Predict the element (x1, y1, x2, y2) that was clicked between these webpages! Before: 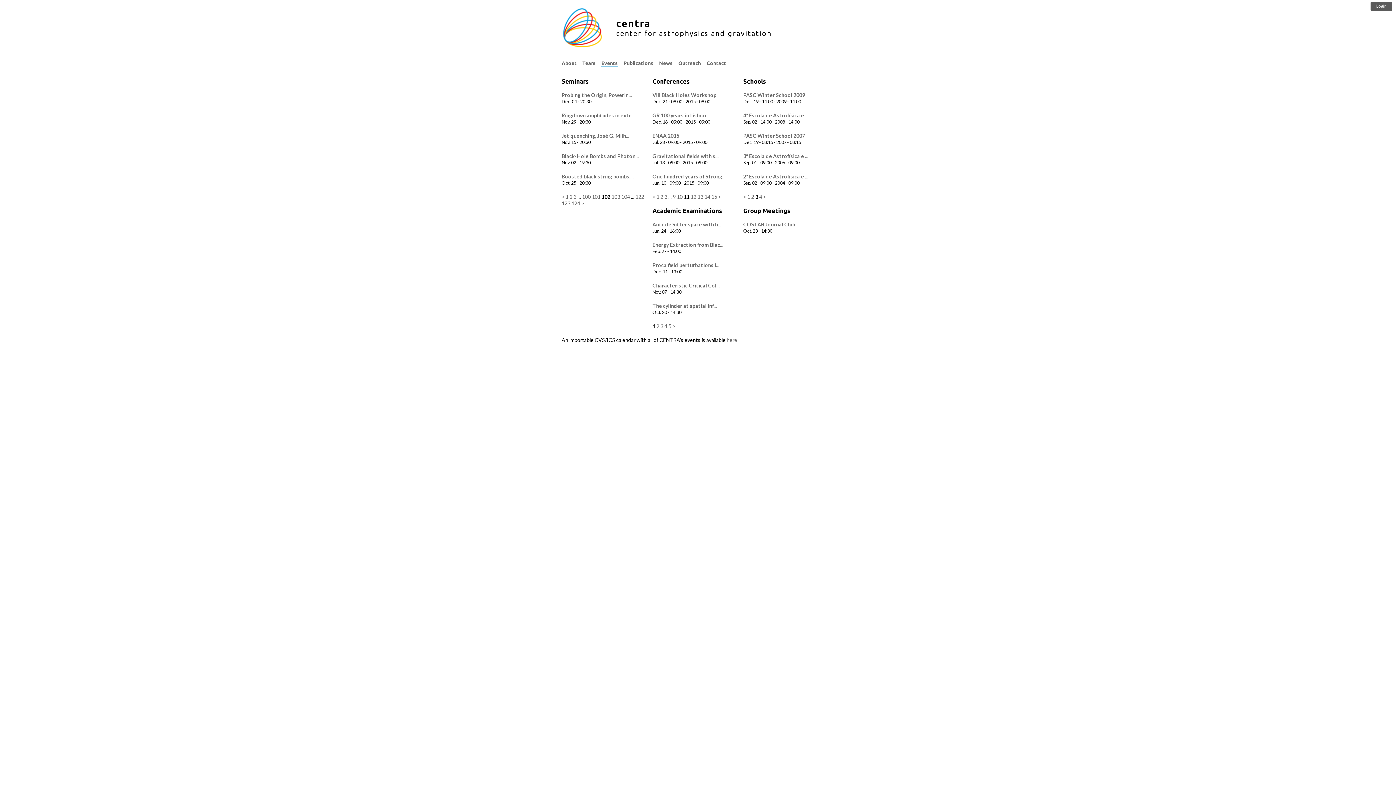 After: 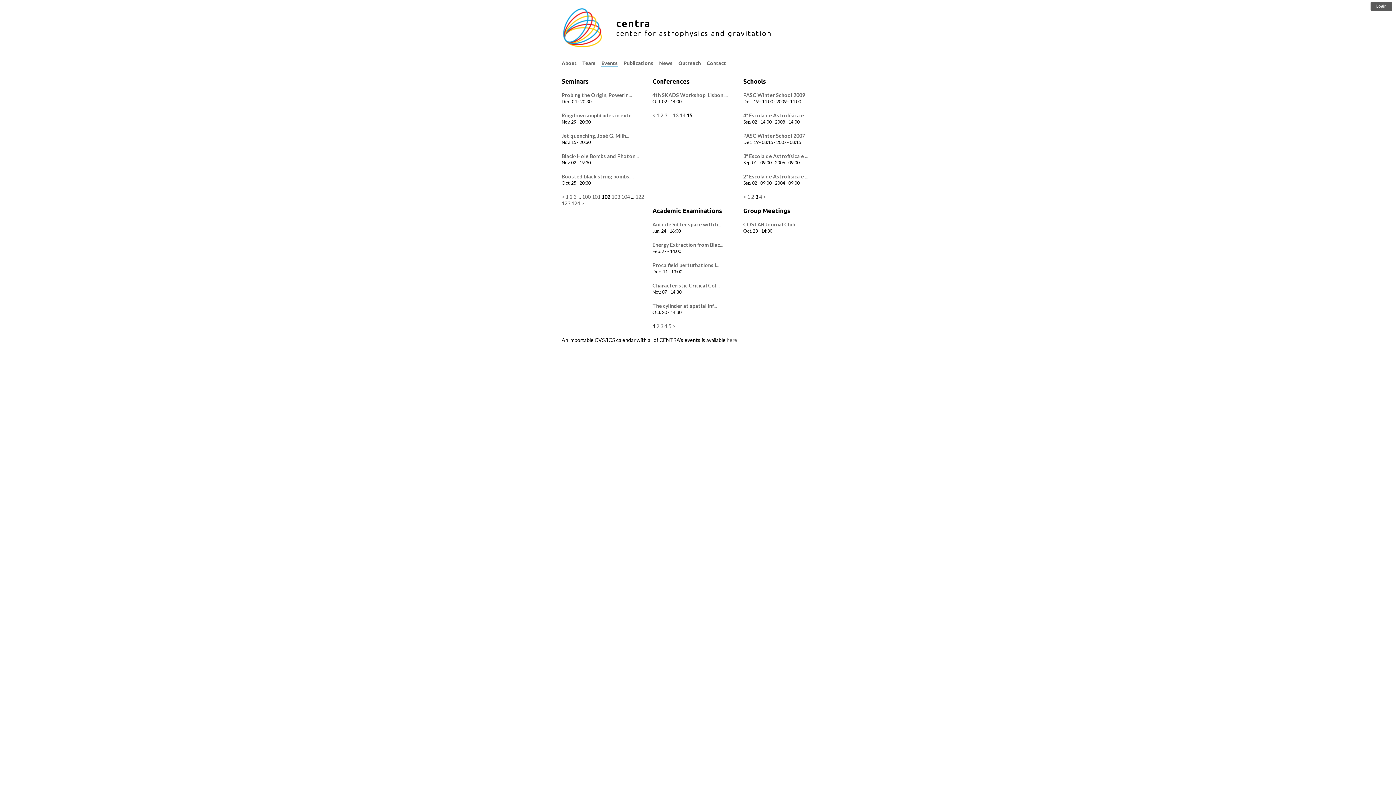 Action: label: 15 bbox: (711, 193, 717, 200)